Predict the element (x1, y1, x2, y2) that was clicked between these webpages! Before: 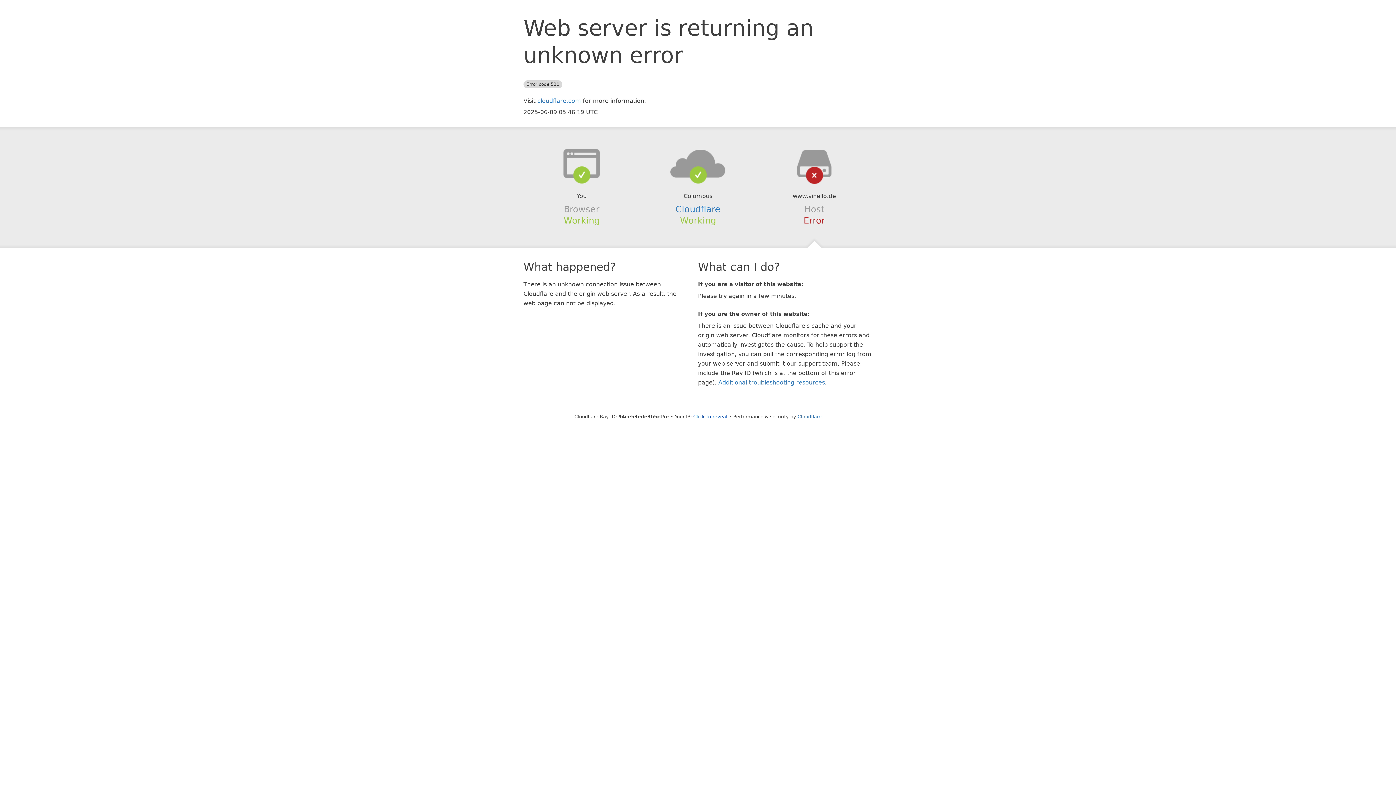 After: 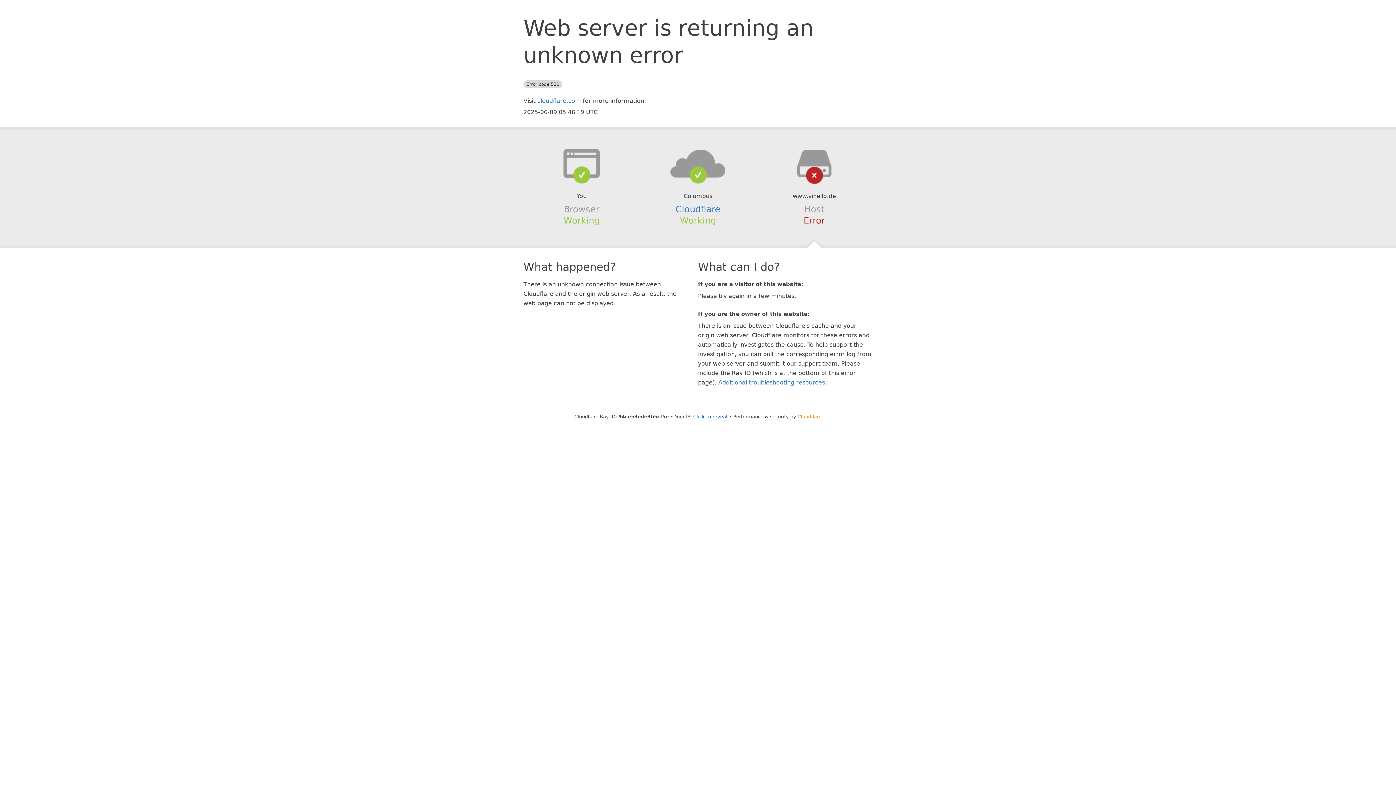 Action: bbox: (797, 414, 821, 419) label: Cloudflare